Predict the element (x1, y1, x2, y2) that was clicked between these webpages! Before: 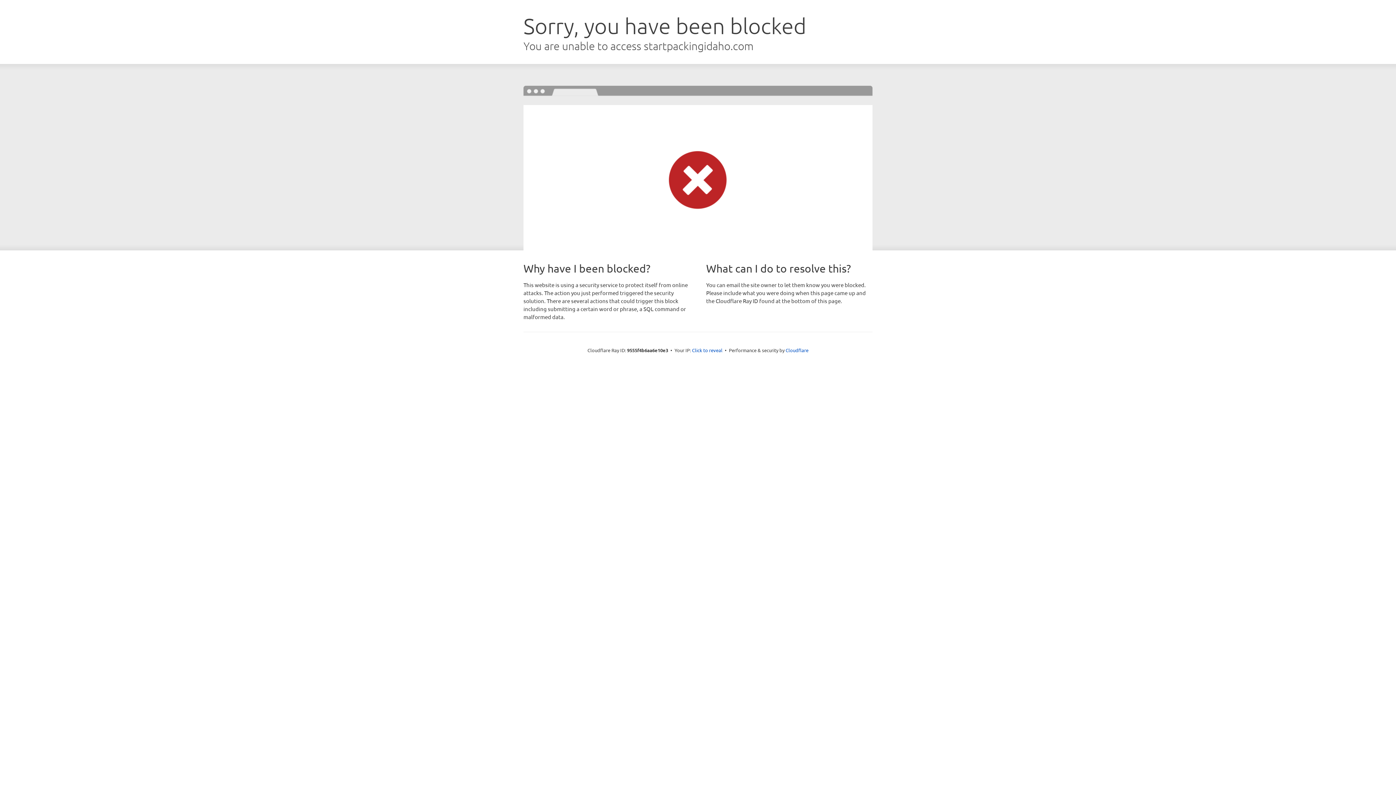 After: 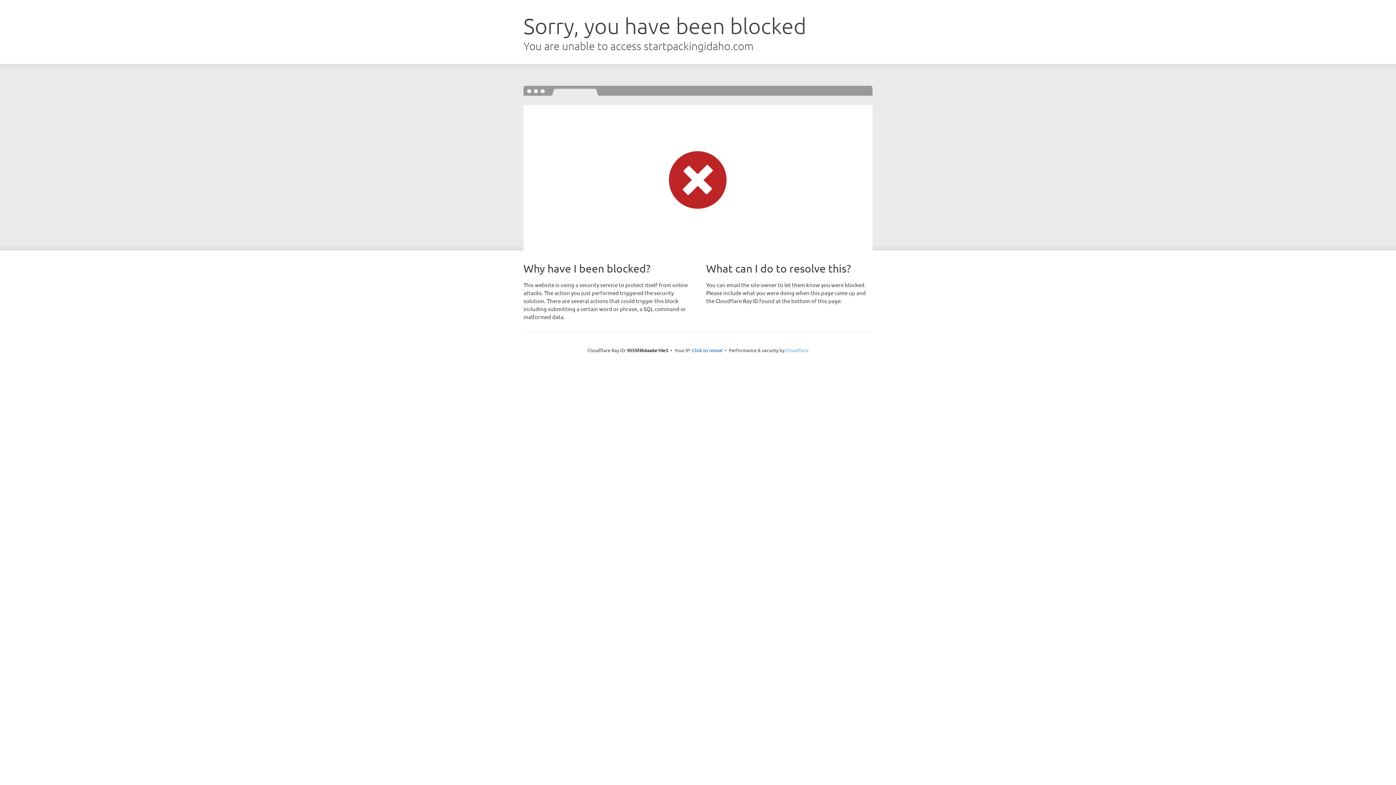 Action: label: Cloudflare bbox: (785, 347, 808, 353)